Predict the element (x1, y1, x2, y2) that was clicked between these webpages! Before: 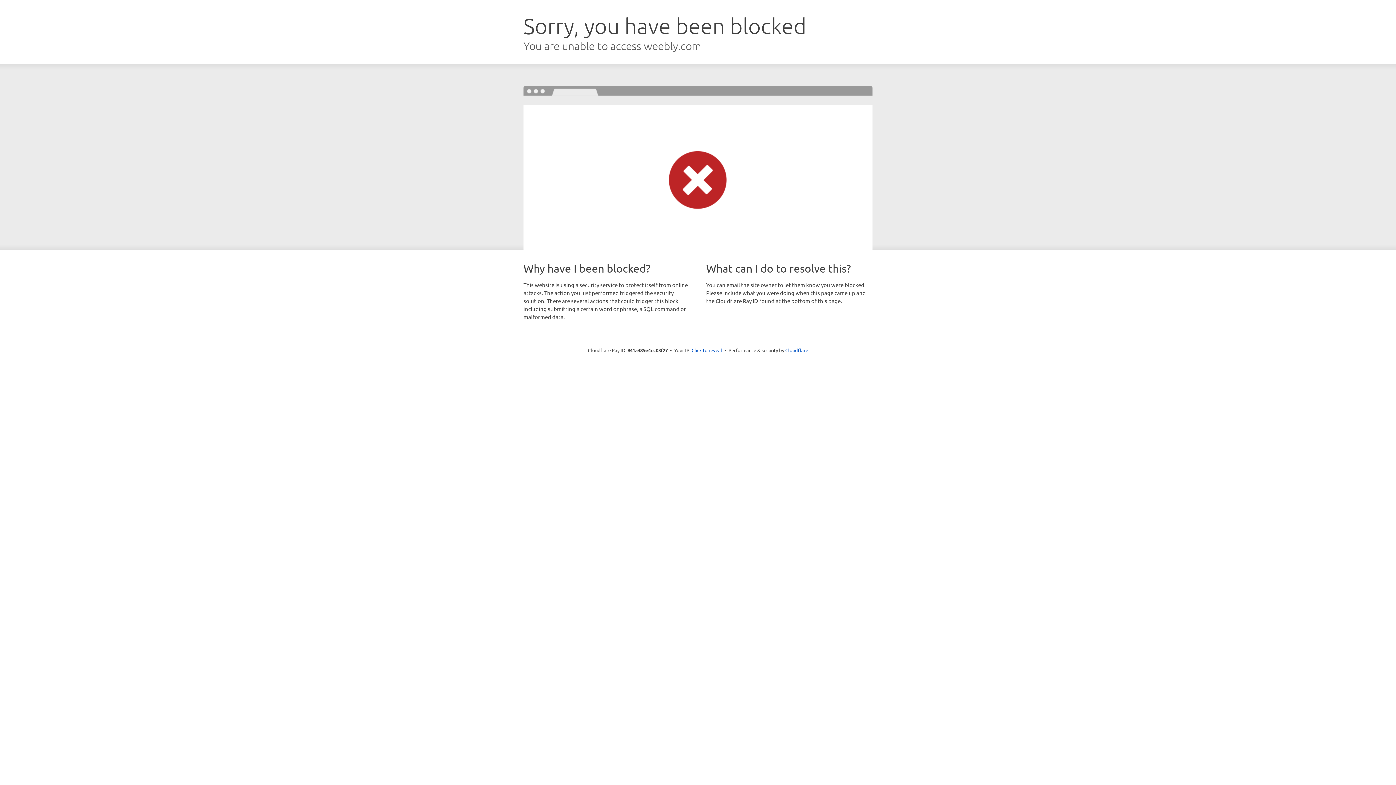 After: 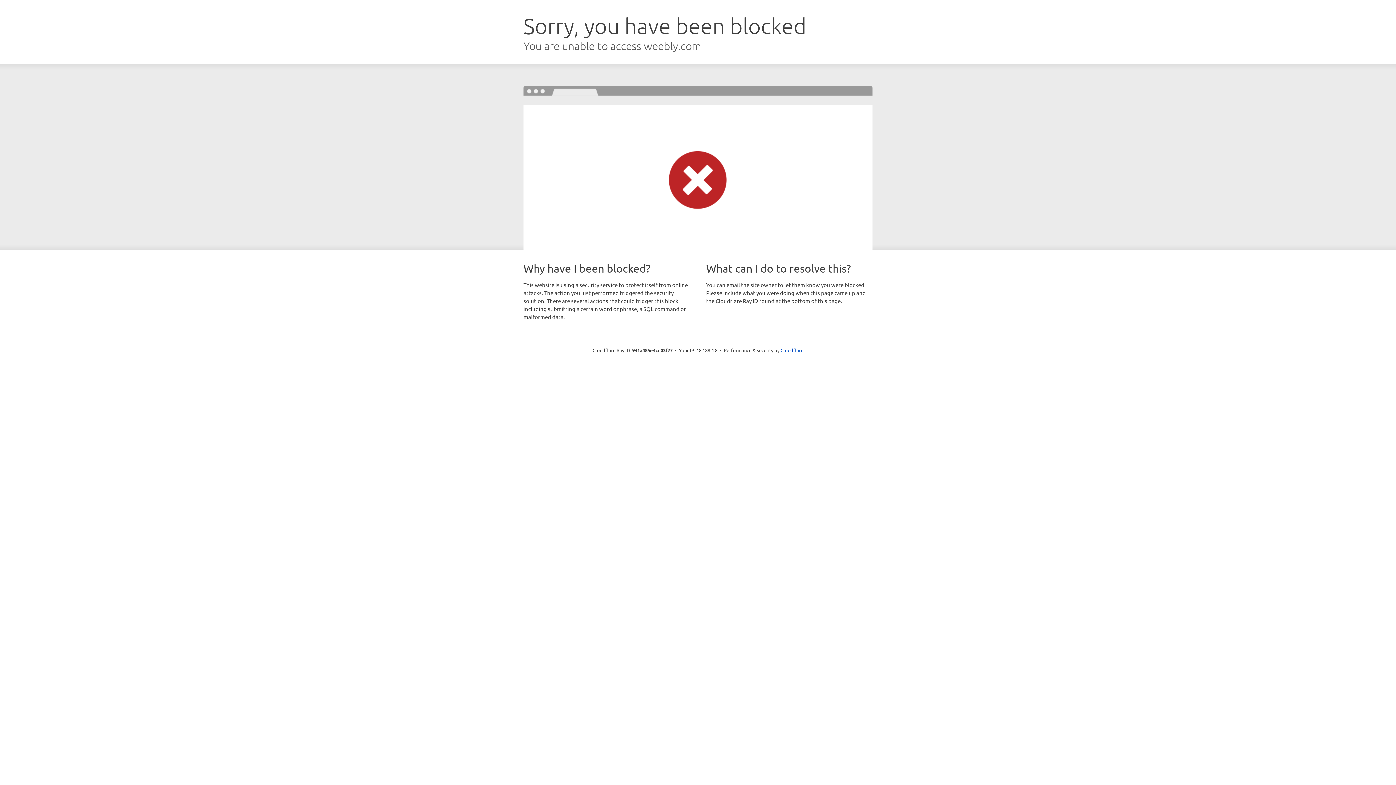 Action: label: Click to reveal bbox: (691, 346, 722, 353)